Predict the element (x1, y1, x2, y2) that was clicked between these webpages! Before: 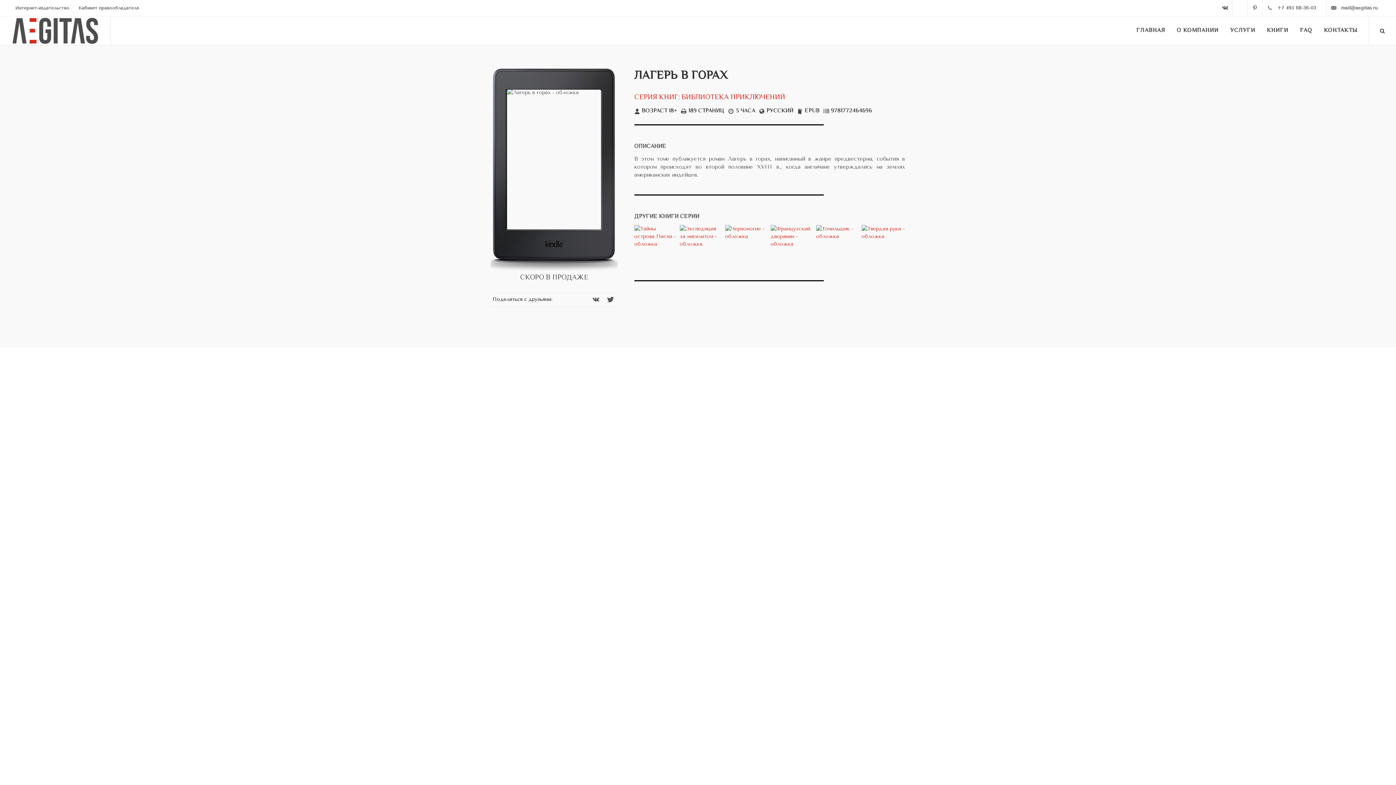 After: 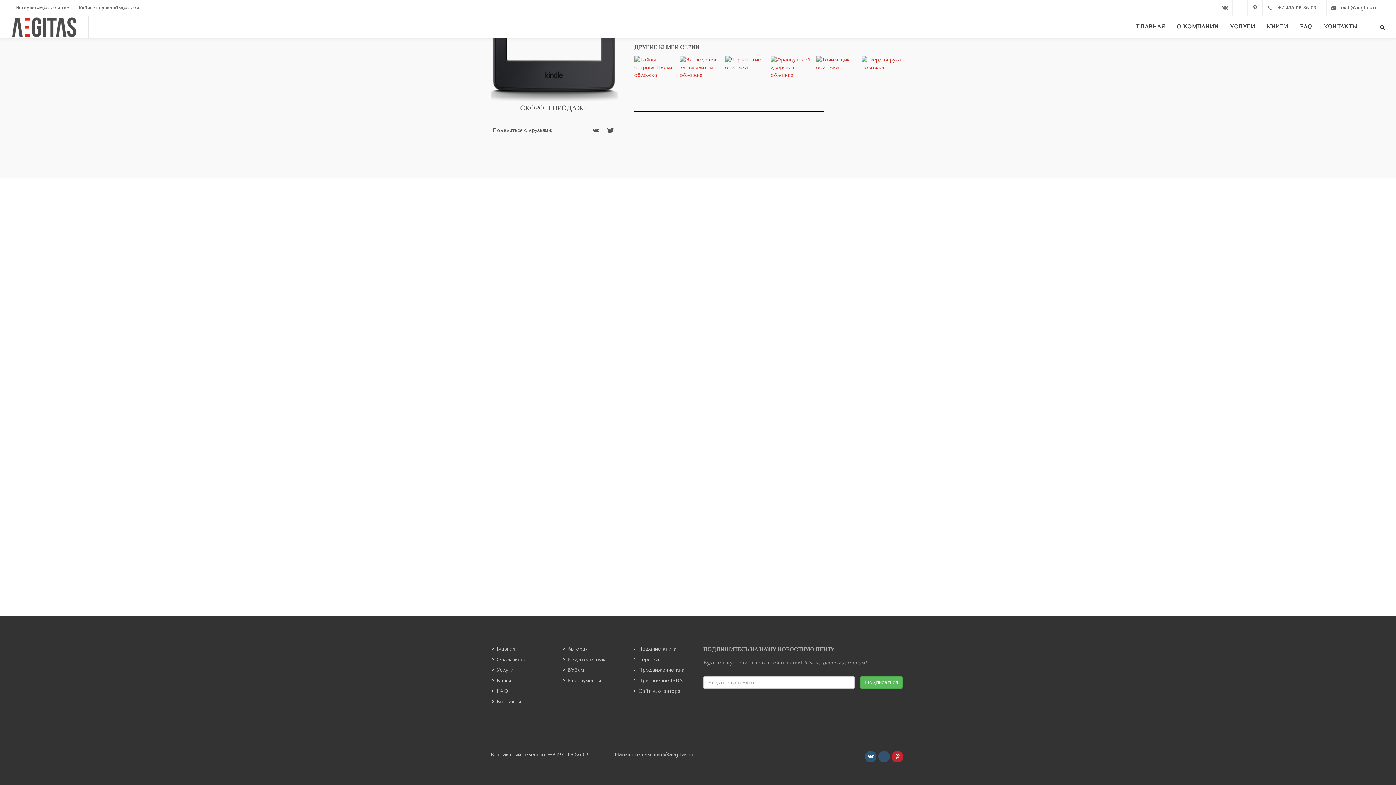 Action: bbox: (634, 92, 785, 103) label: СЕРИЯ КНИГ: БИБЛИОТЕКА ПРИКЛЮЧЕНИЙ